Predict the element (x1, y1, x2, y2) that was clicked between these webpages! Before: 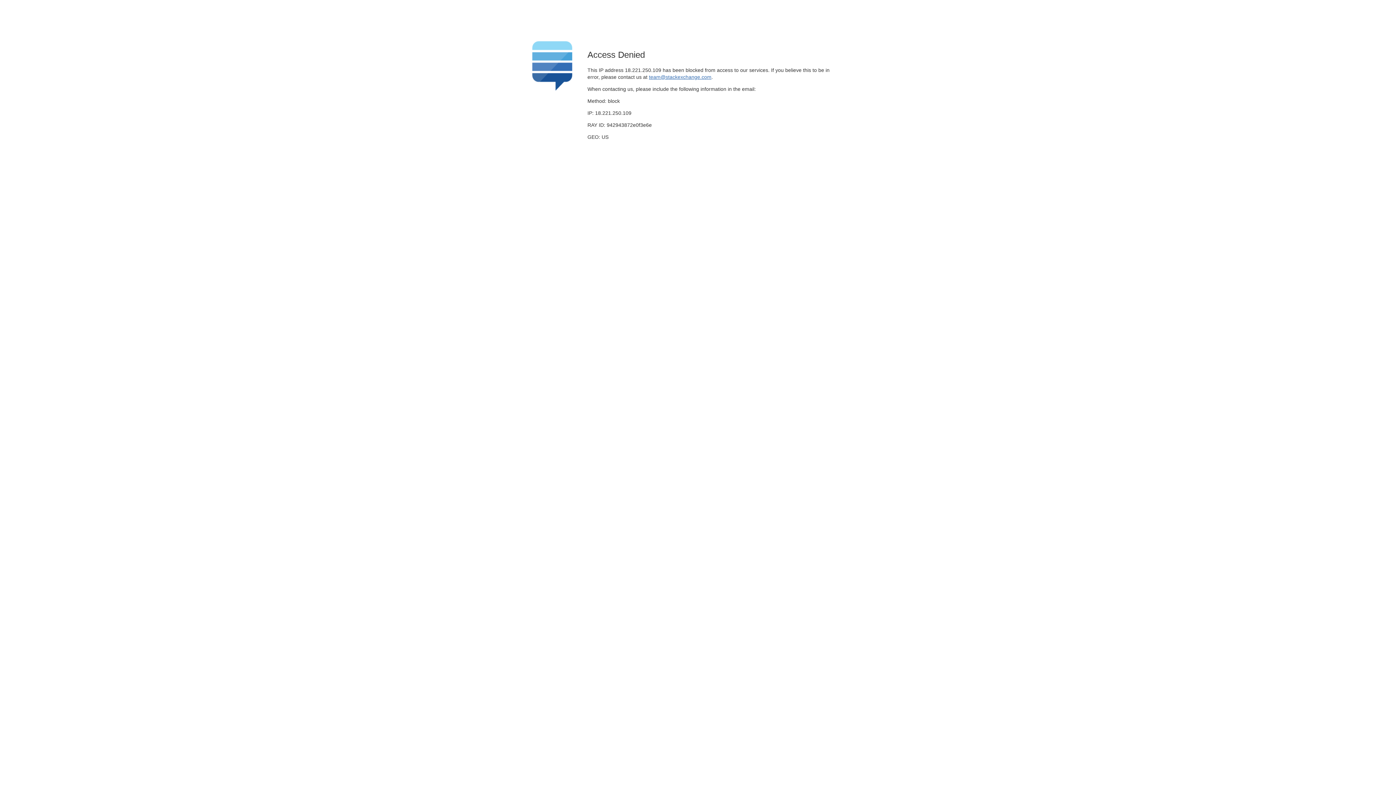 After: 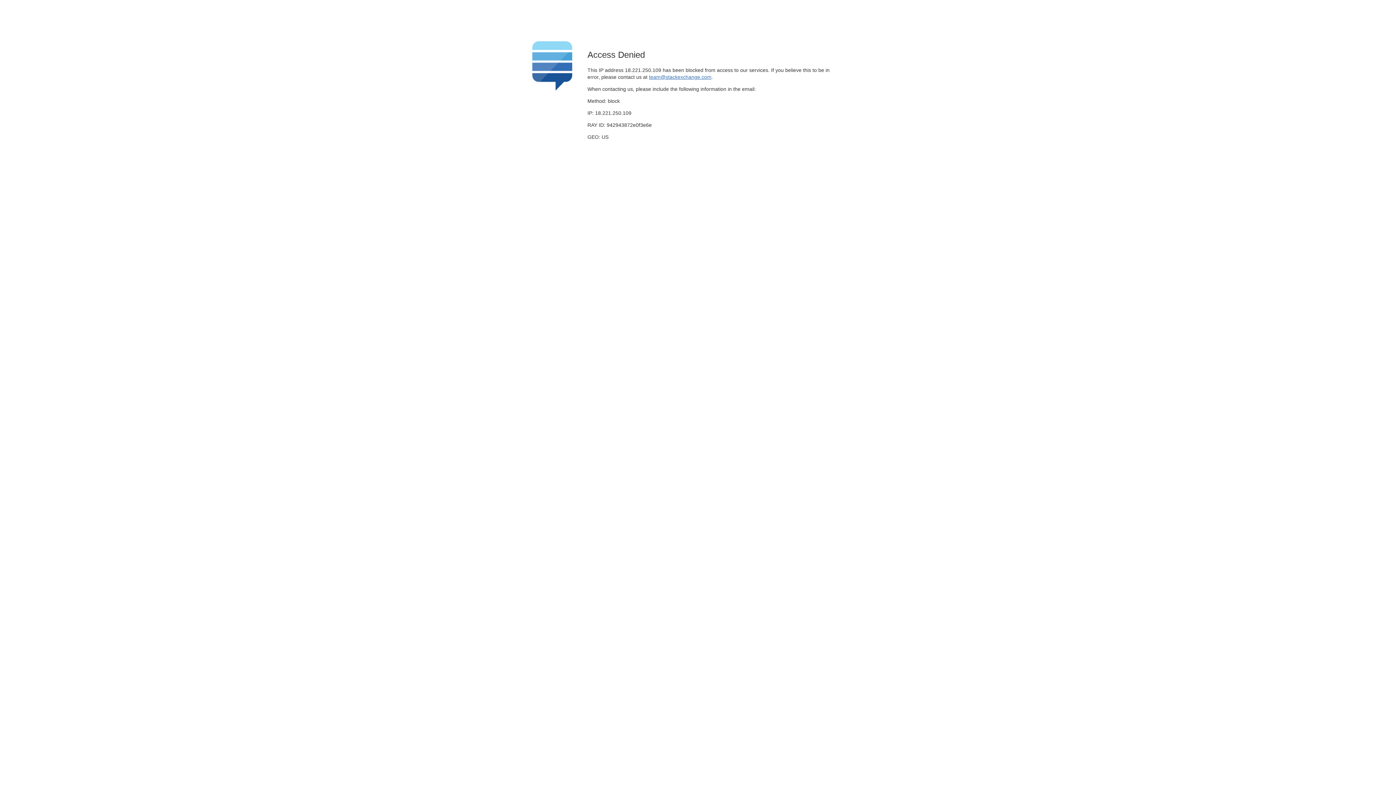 Action: label: team@stackexchange.com bbox: (649, 74, 711, 79)